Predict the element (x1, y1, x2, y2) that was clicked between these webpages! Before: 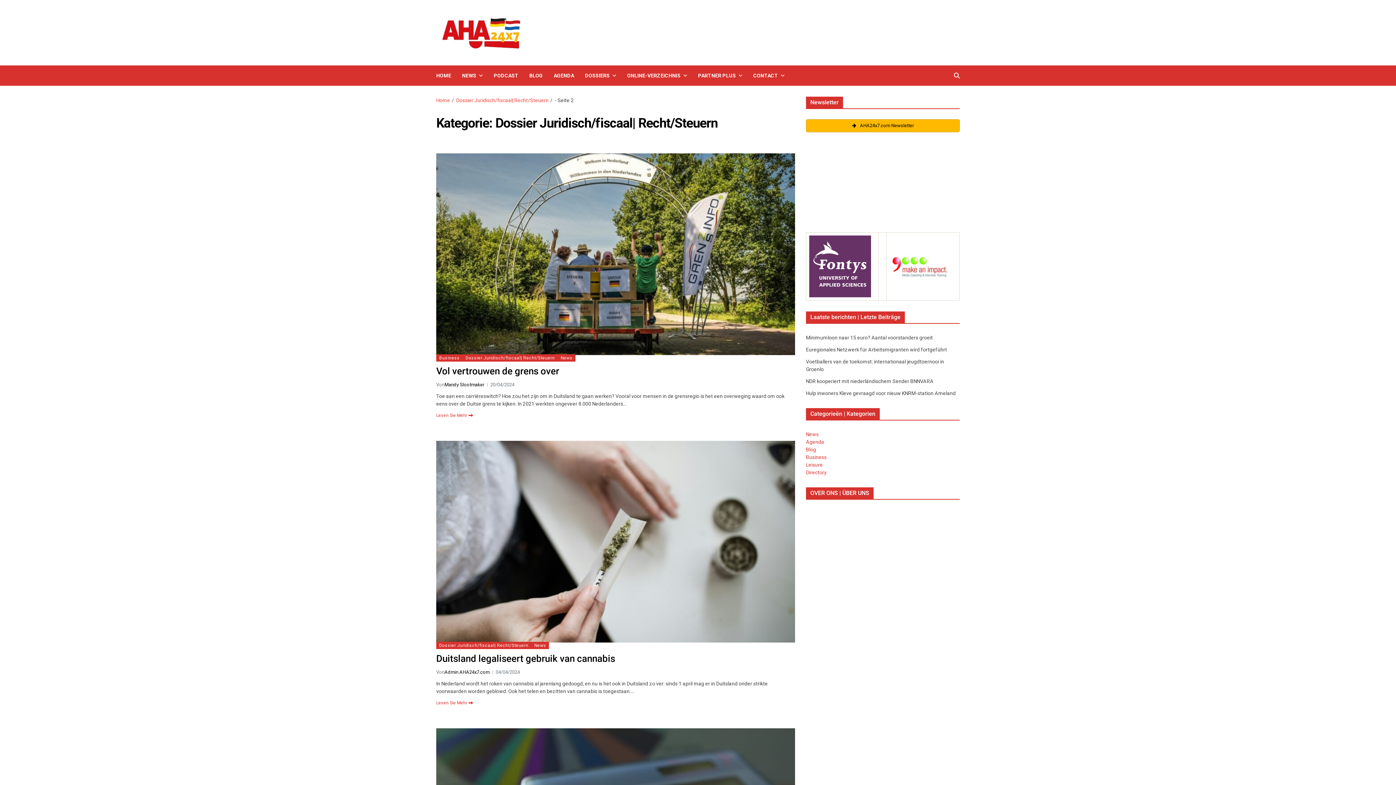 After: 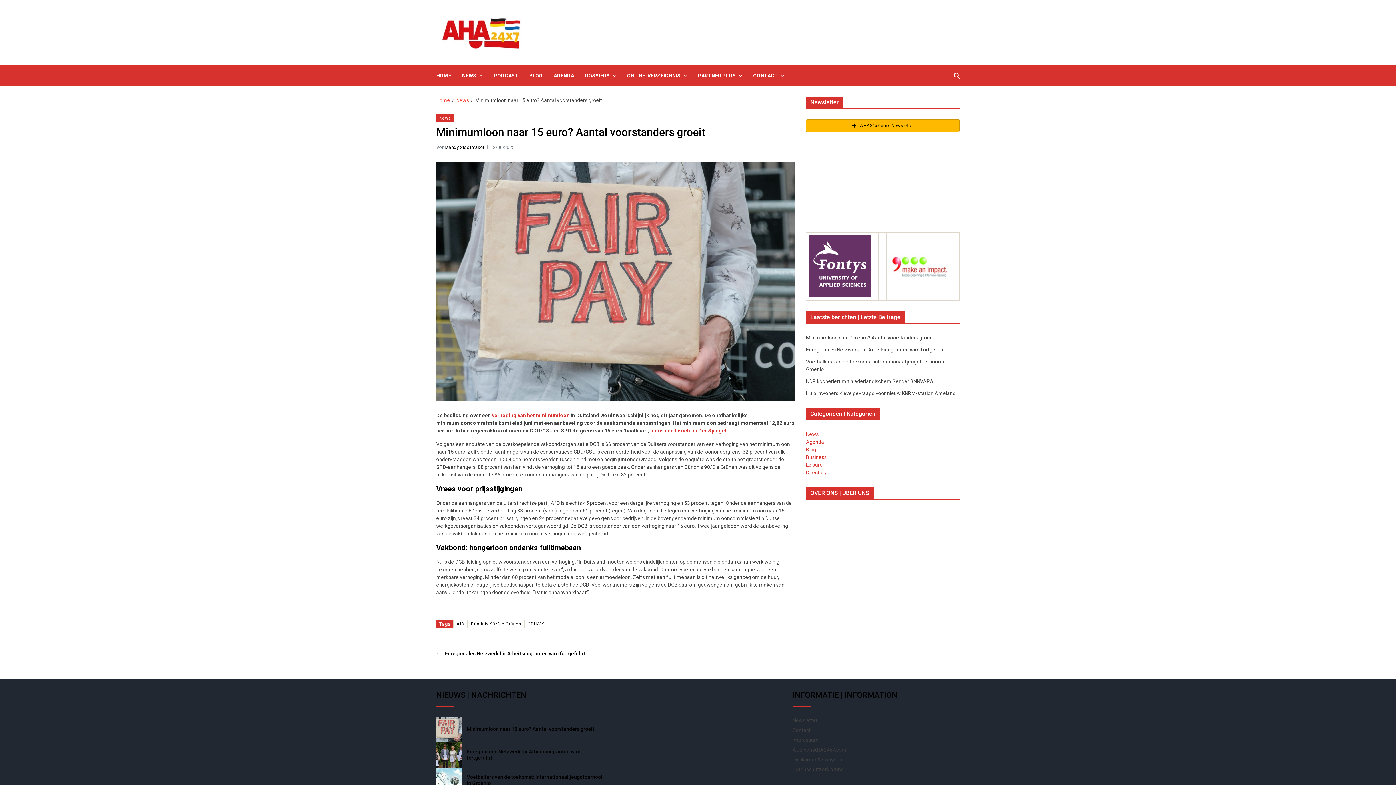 Action: label: Minimumloon naar 15 euro? Aantal voorstanders groeit bbox: (806, 334, 933, 340)